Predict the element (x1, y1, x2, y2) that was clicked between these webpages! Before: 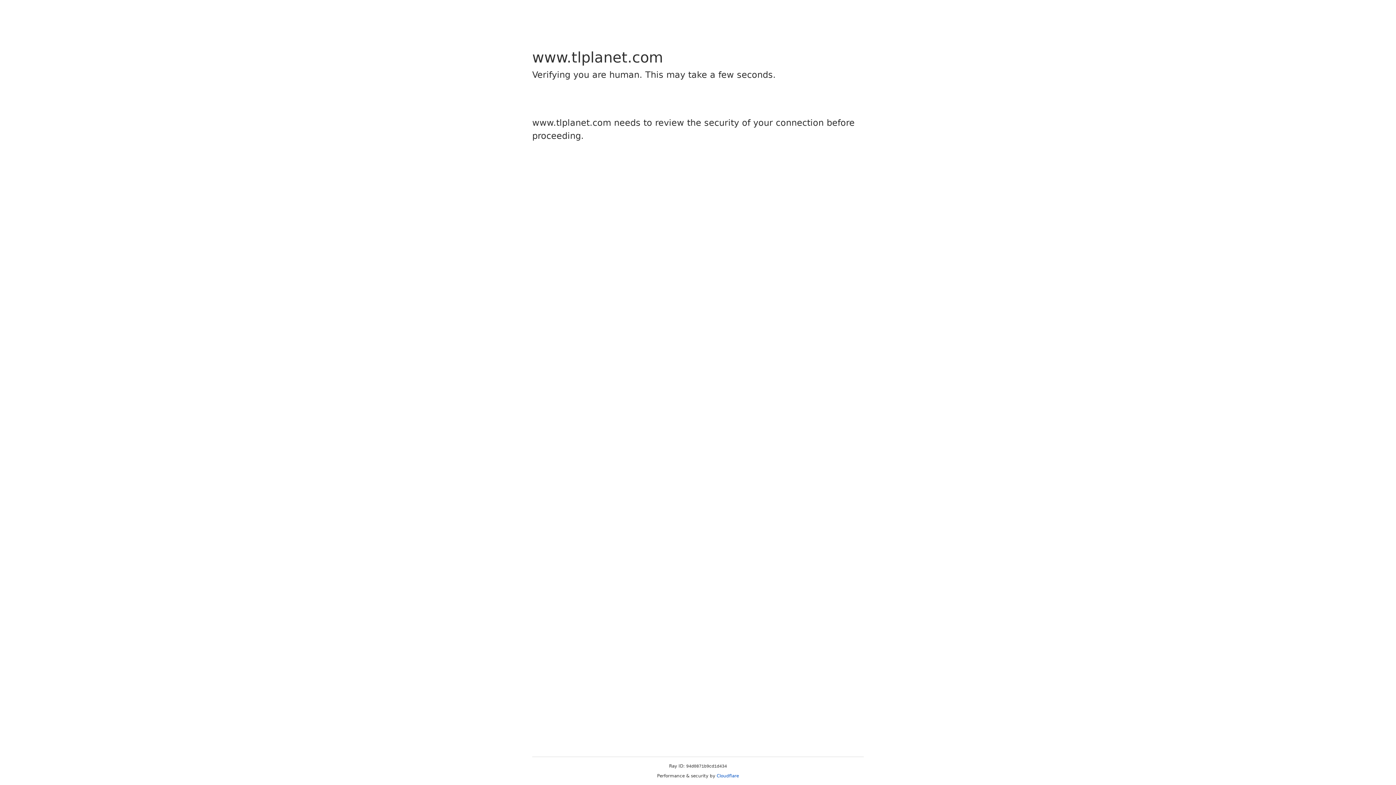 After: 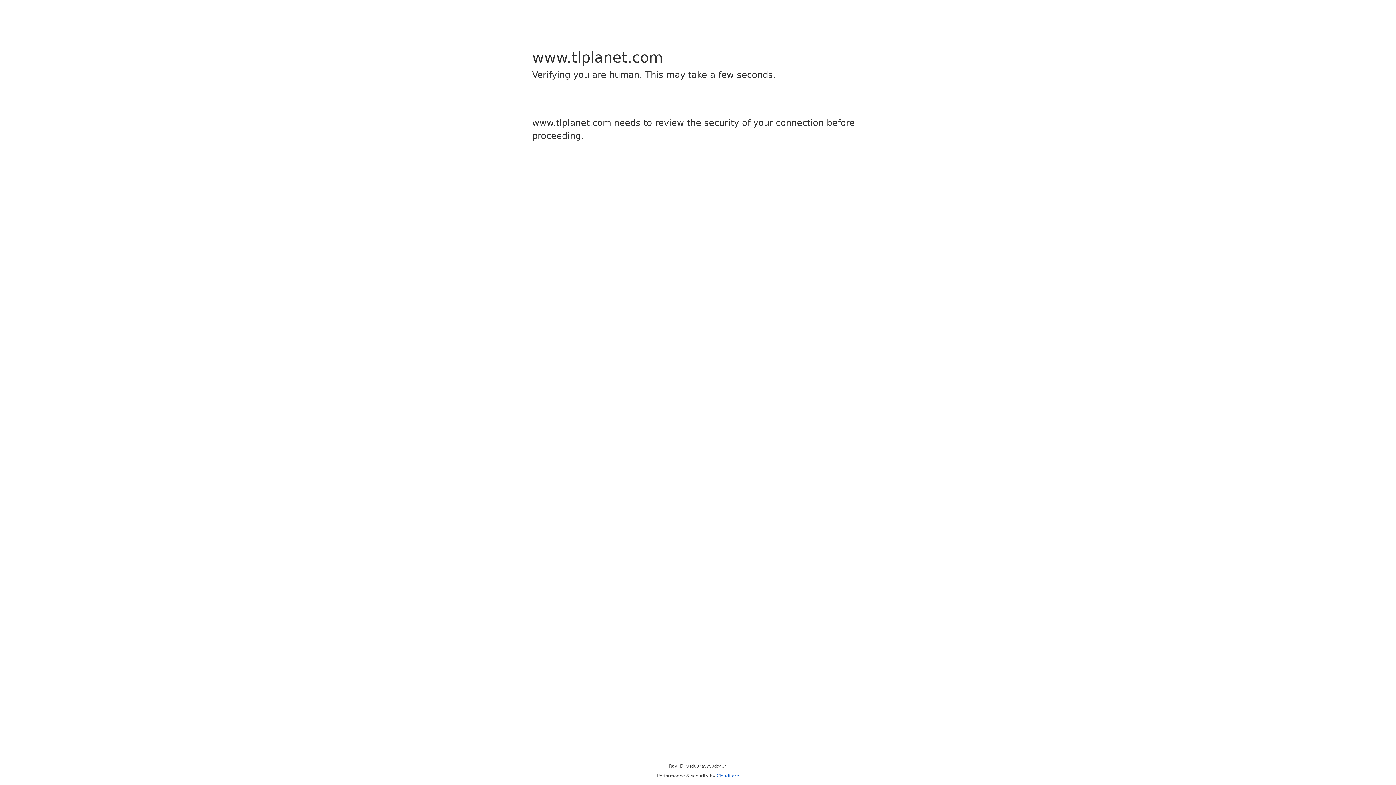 Action: bbox: (716, 773, 739, 778) label: Cloudflare